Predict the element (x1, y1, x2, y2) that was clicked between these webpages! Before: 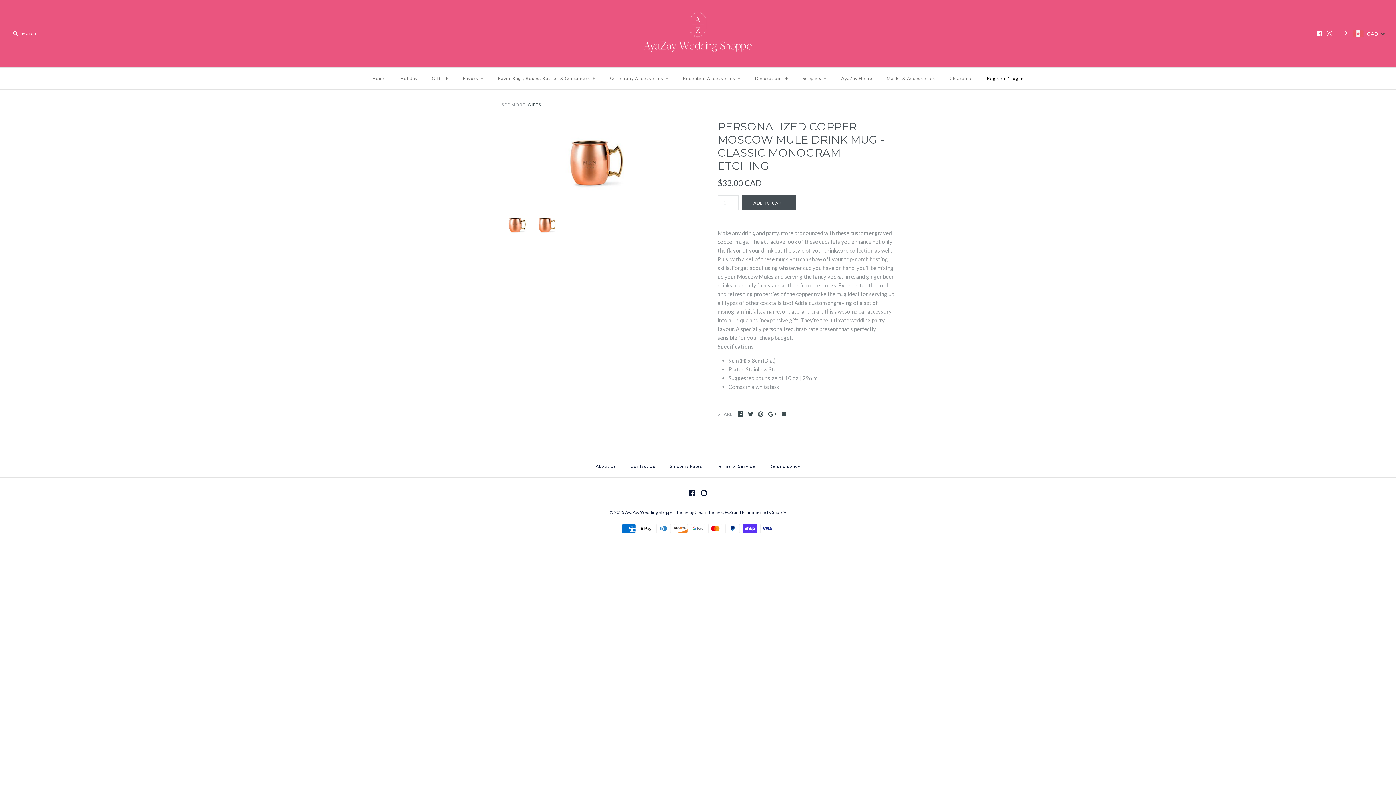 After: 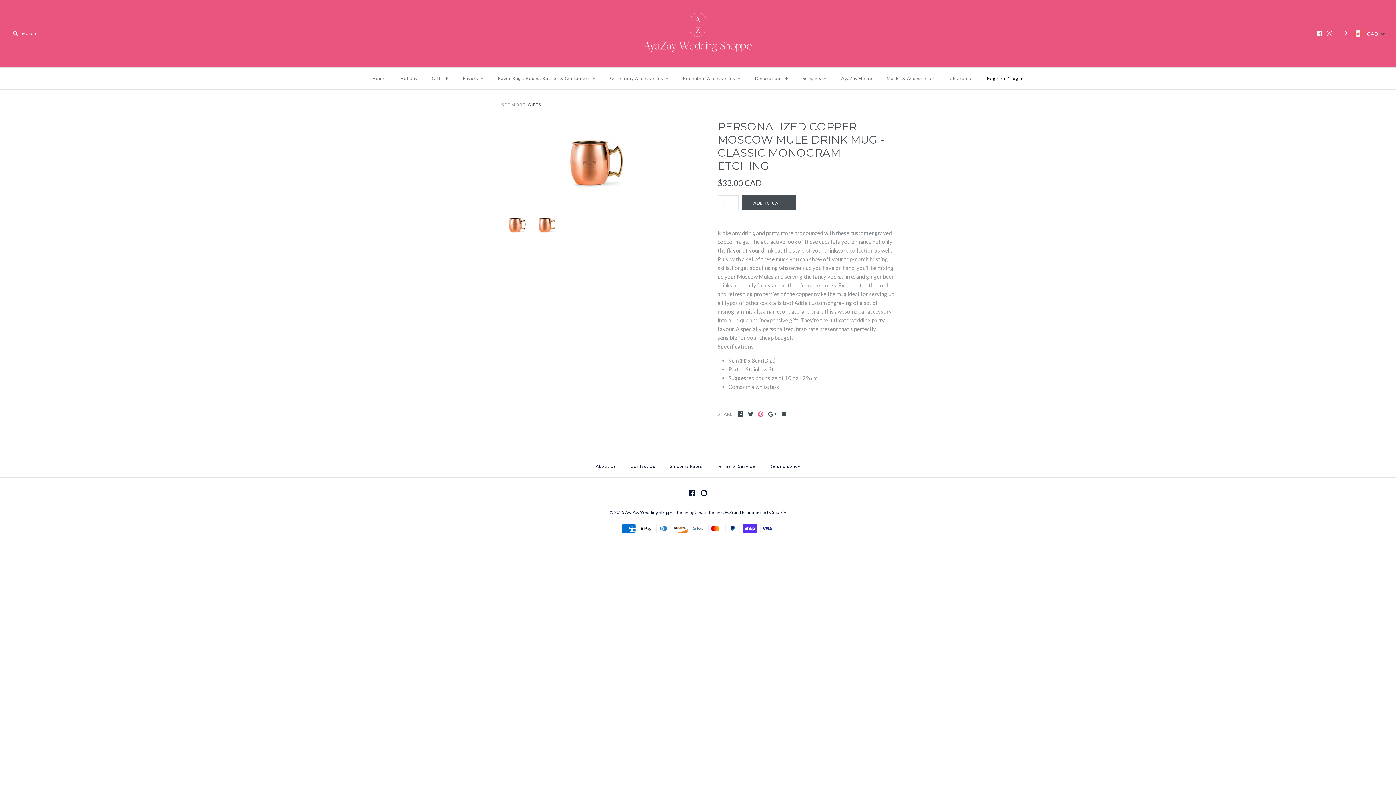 Action: bbox: (758, 411, 763, 417)